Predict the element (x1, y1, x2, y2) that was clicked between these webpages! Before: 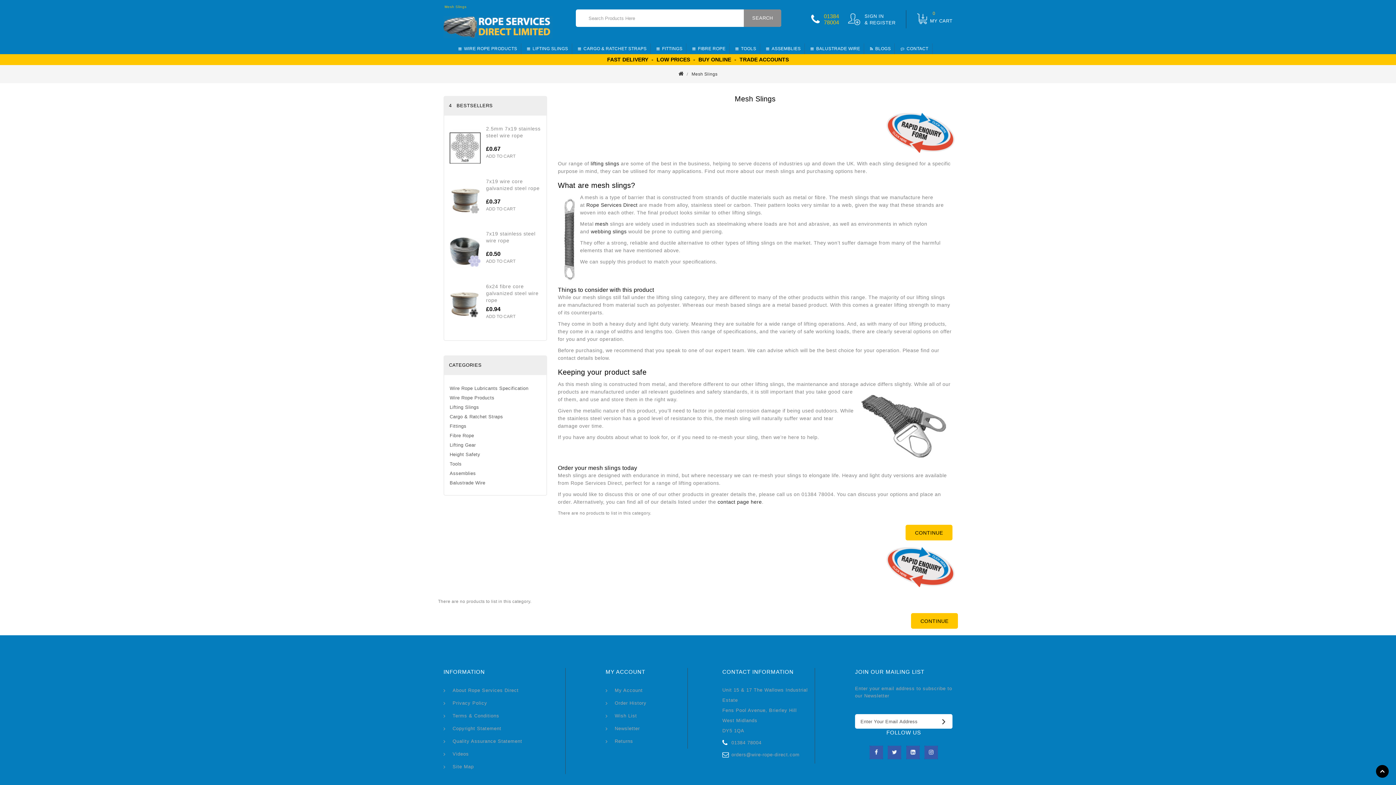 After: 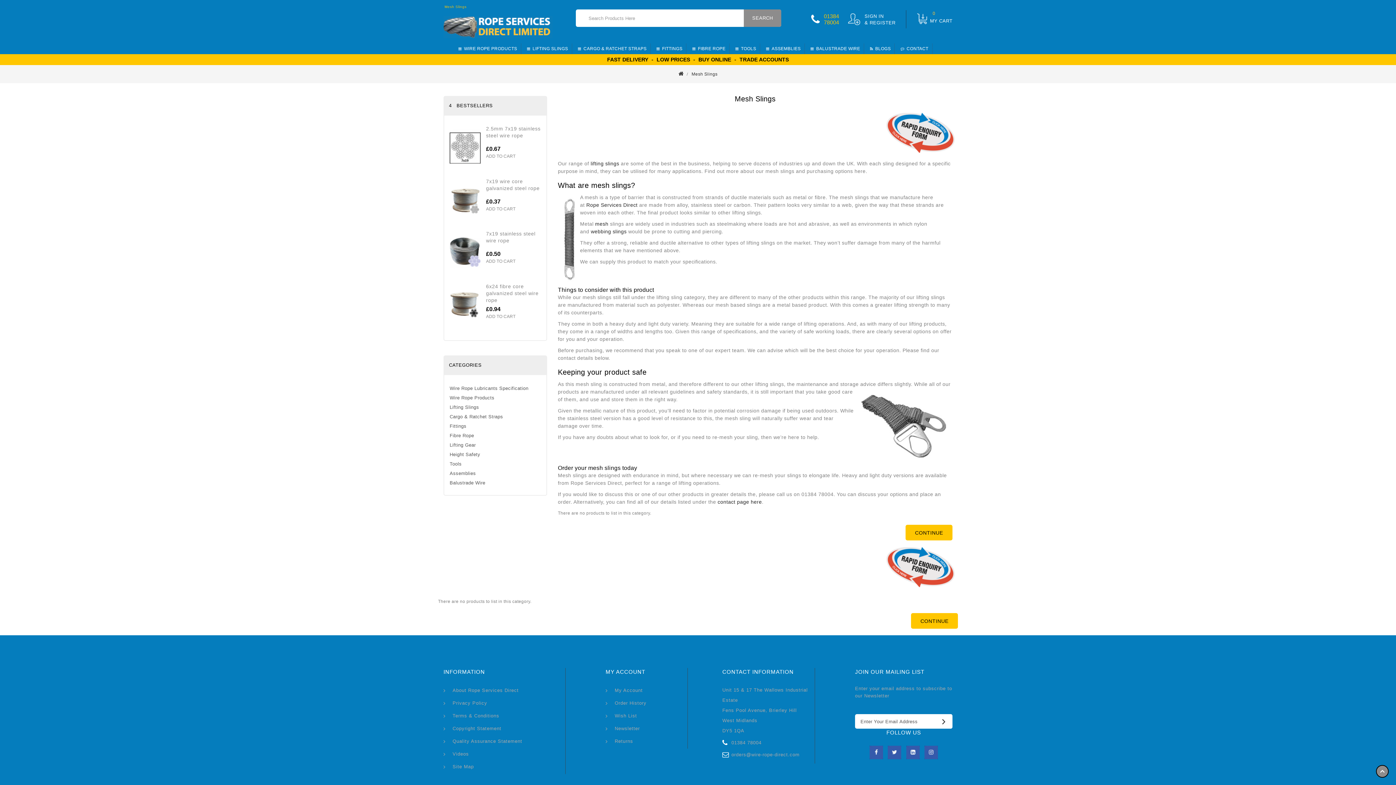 Action: bbox: (1376, 765, 1389, 778) label: TOP